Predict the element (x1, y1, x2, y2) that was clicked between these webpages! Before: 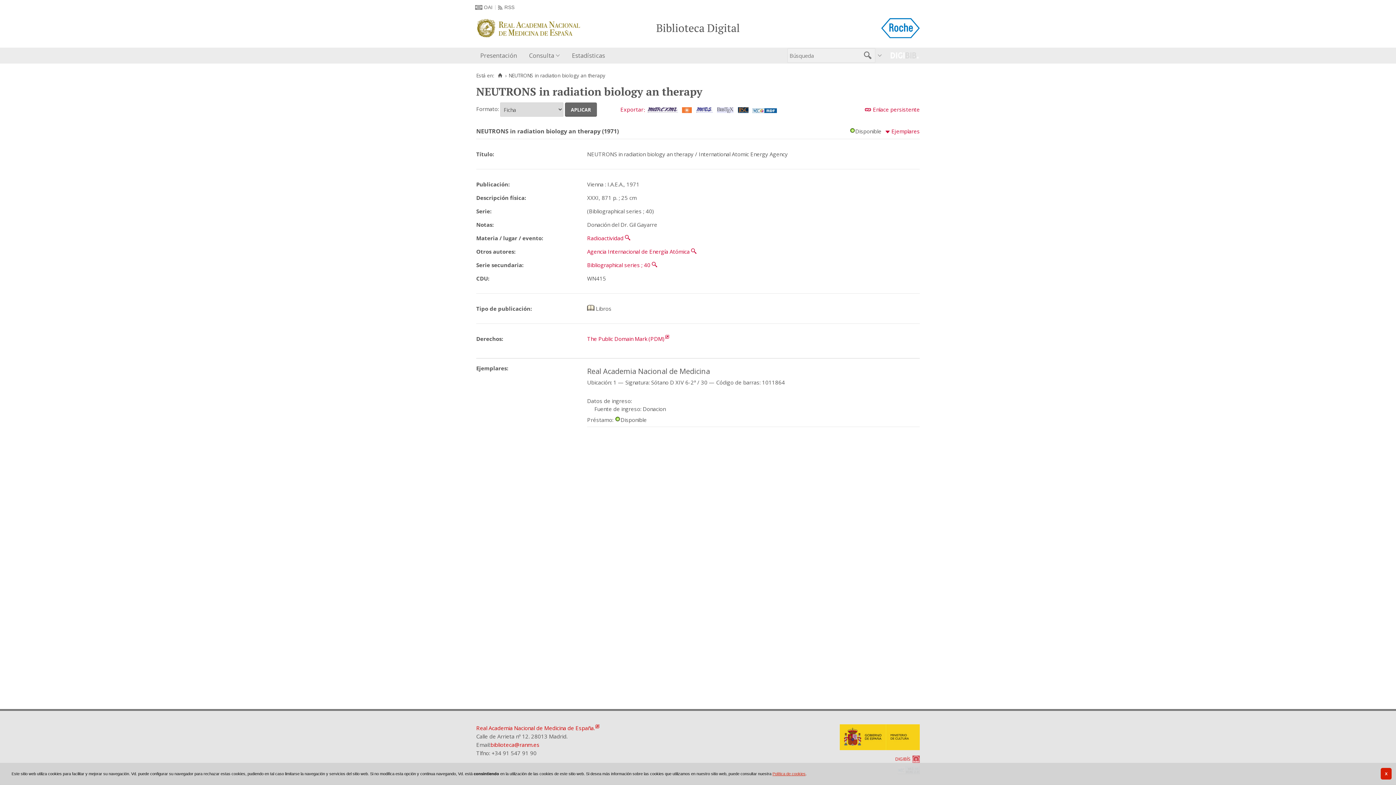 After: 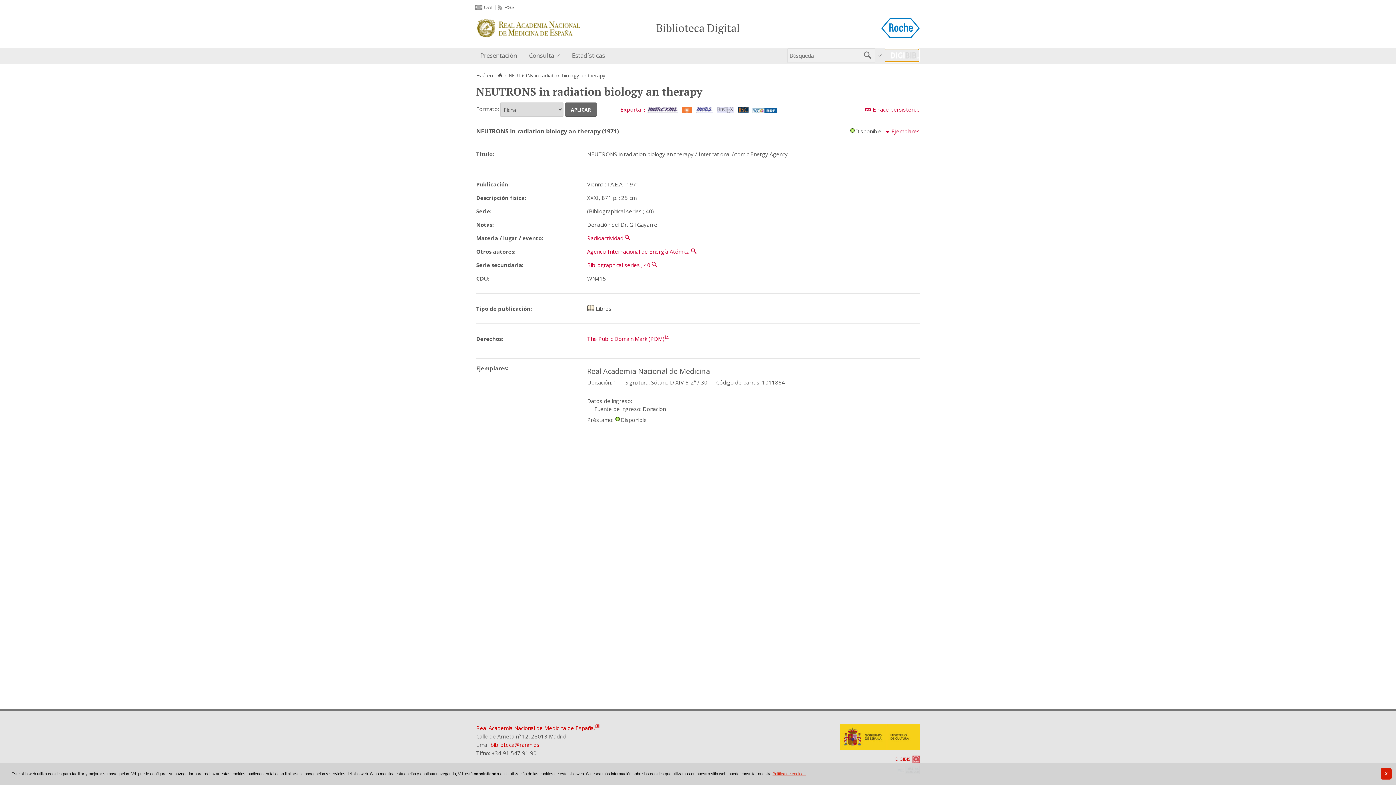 Action: bbox: (885, 49, 918, 61)